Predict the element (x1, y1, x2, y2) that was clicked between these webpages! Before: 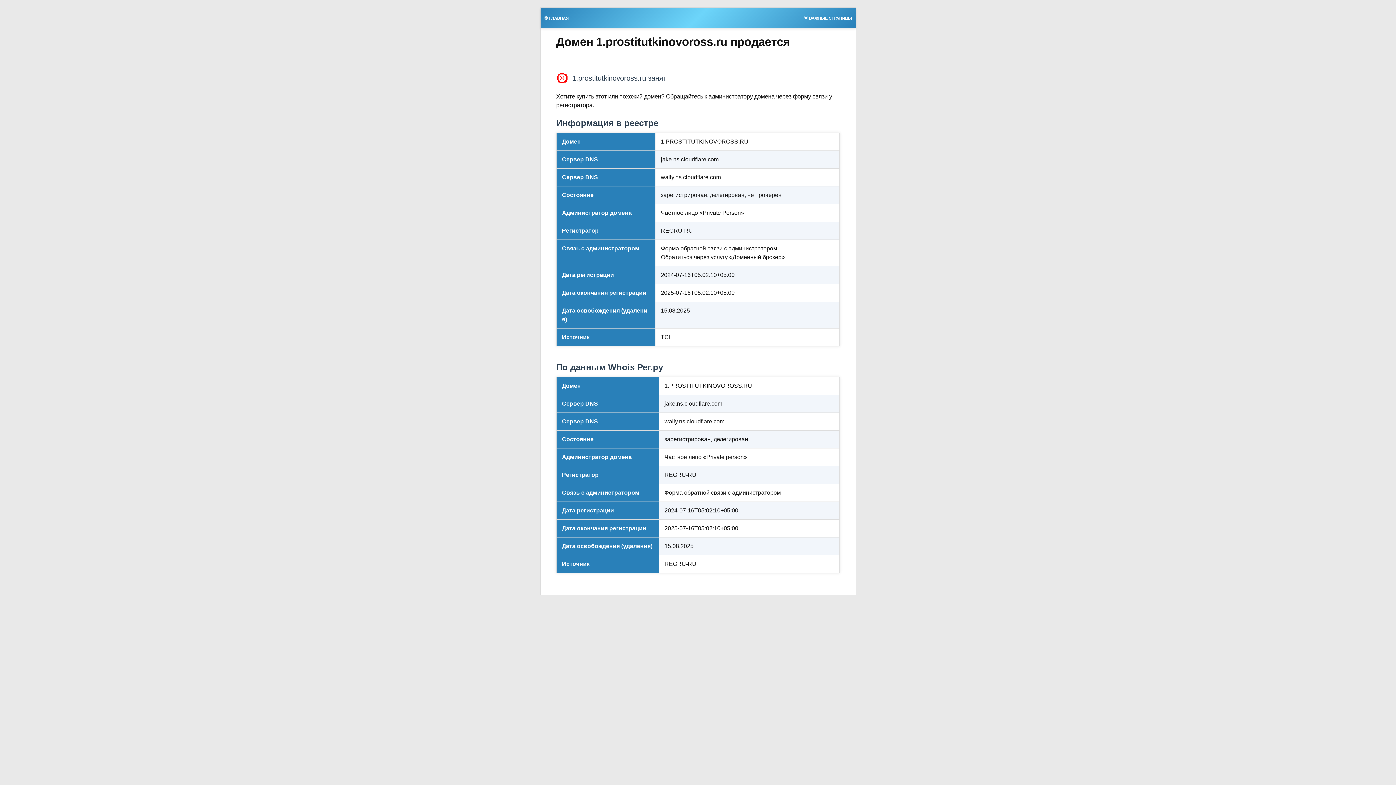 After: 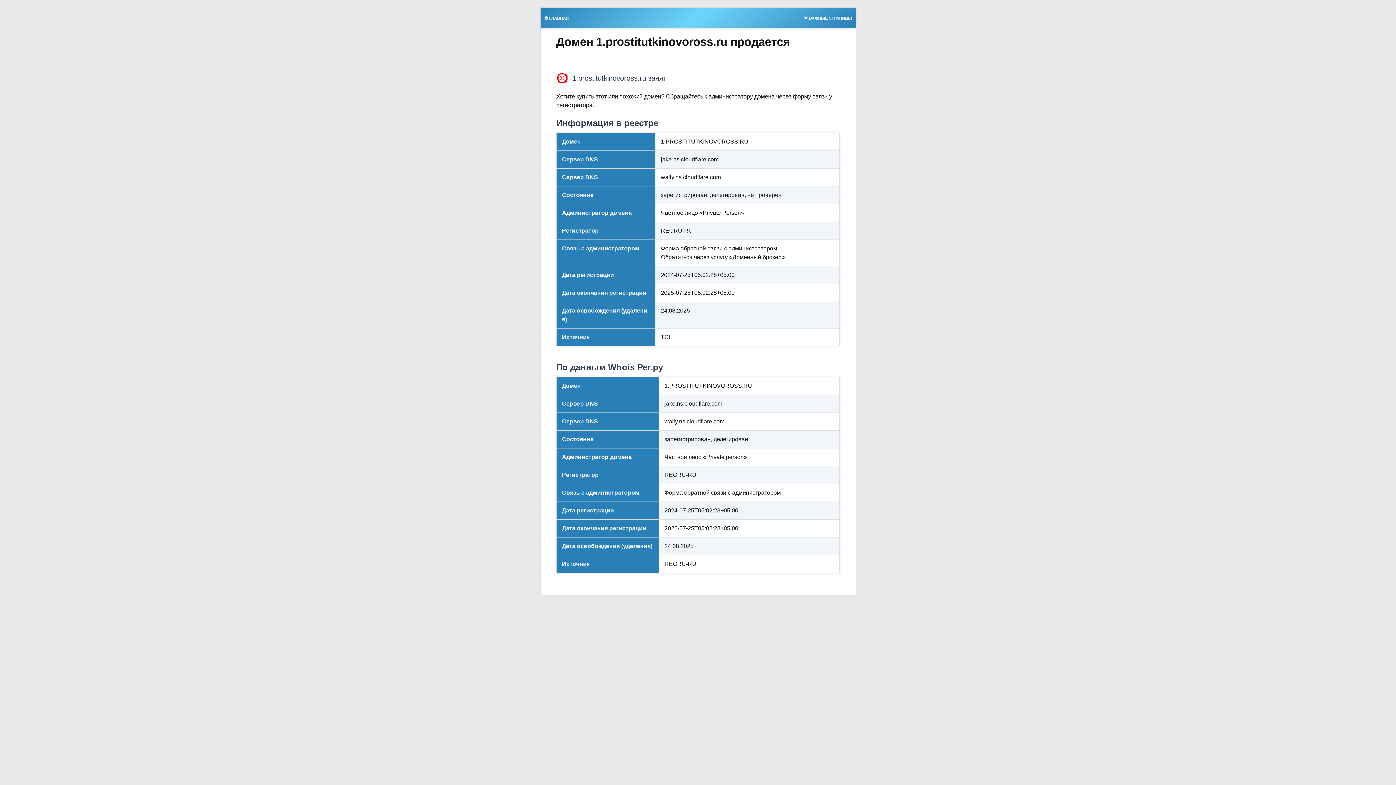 Action: label: 🌟 ВАЖНЫЕ СТРАНИЦЫ bbox: (800, 13, 855, 21)